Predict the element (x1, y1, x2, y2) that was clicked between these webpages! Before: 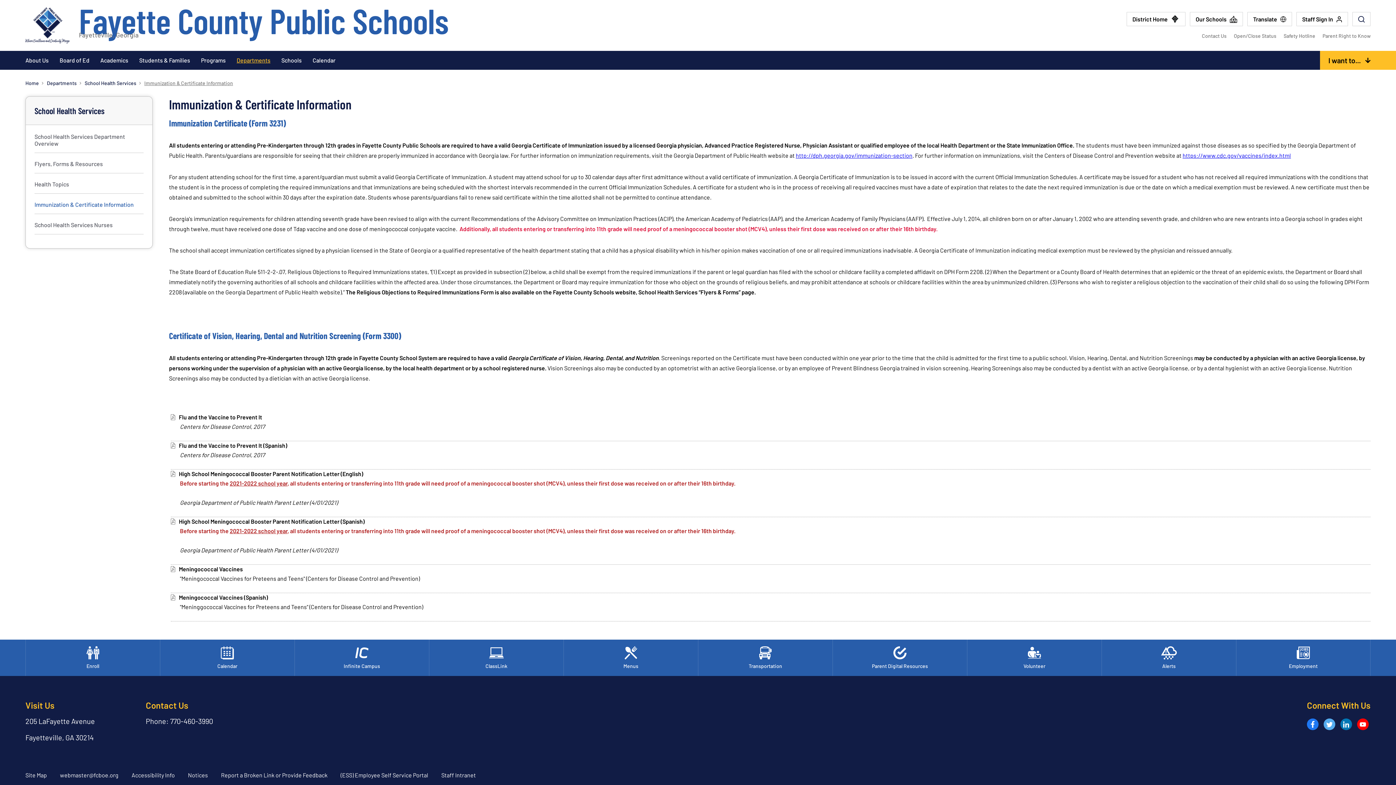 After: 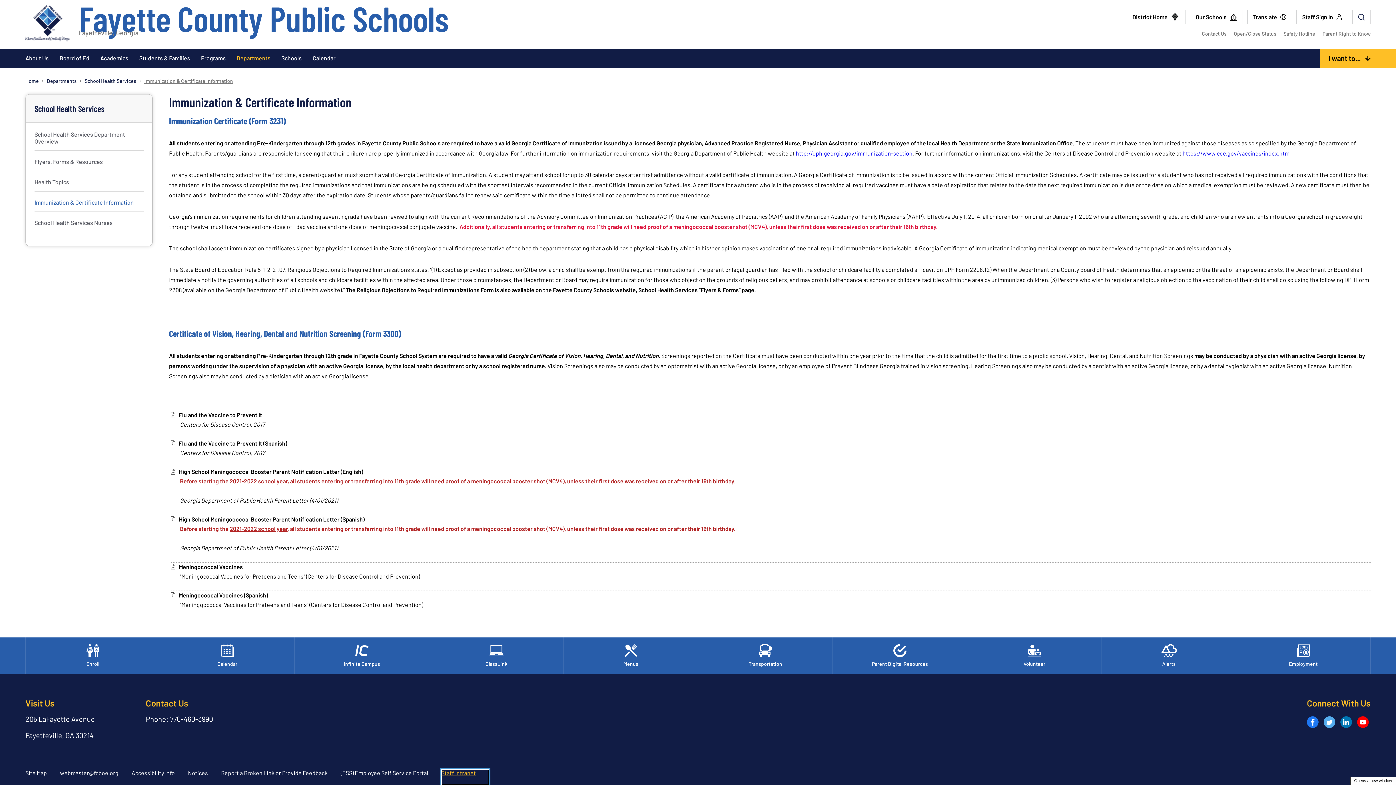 Action: label: Staff Intranet - Opens a new window bbox: (441, 772, 489, 787)